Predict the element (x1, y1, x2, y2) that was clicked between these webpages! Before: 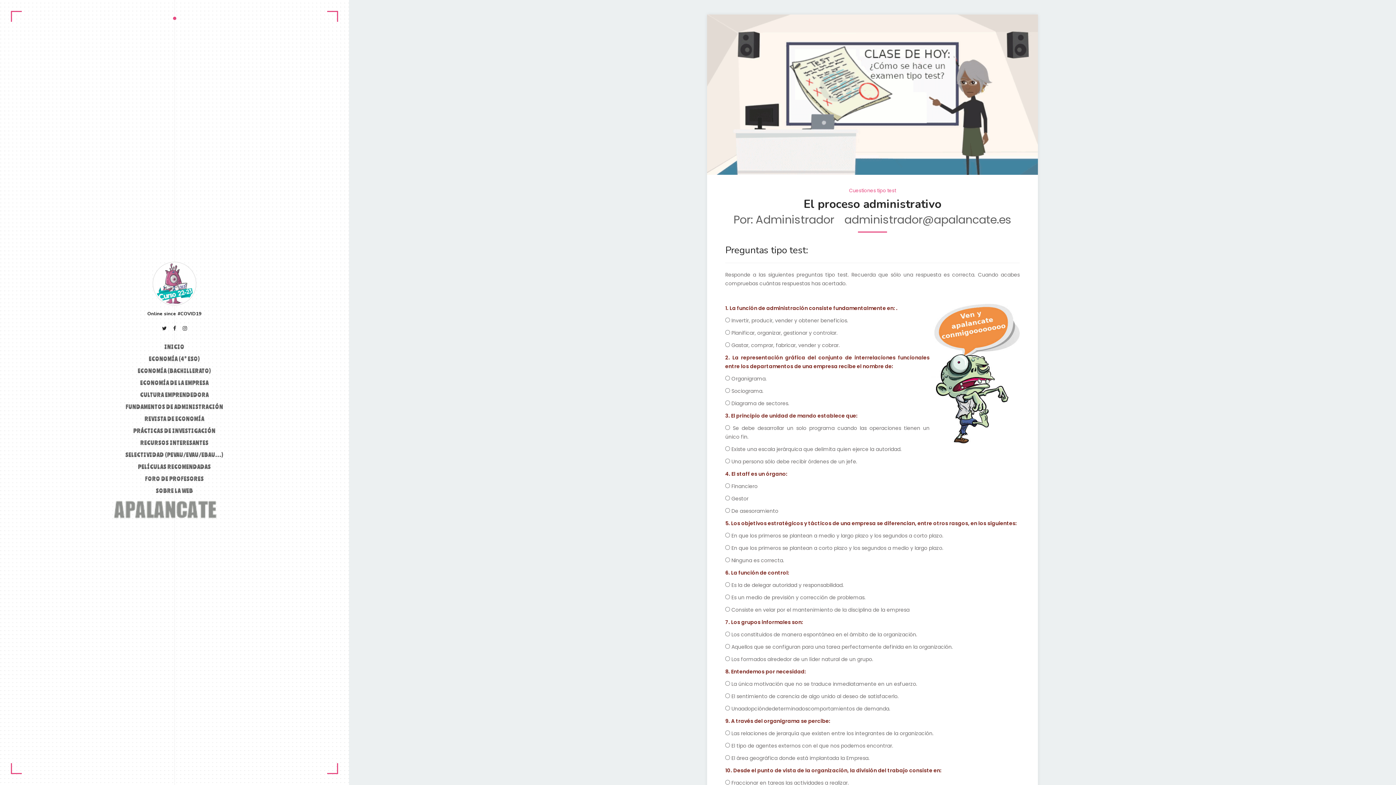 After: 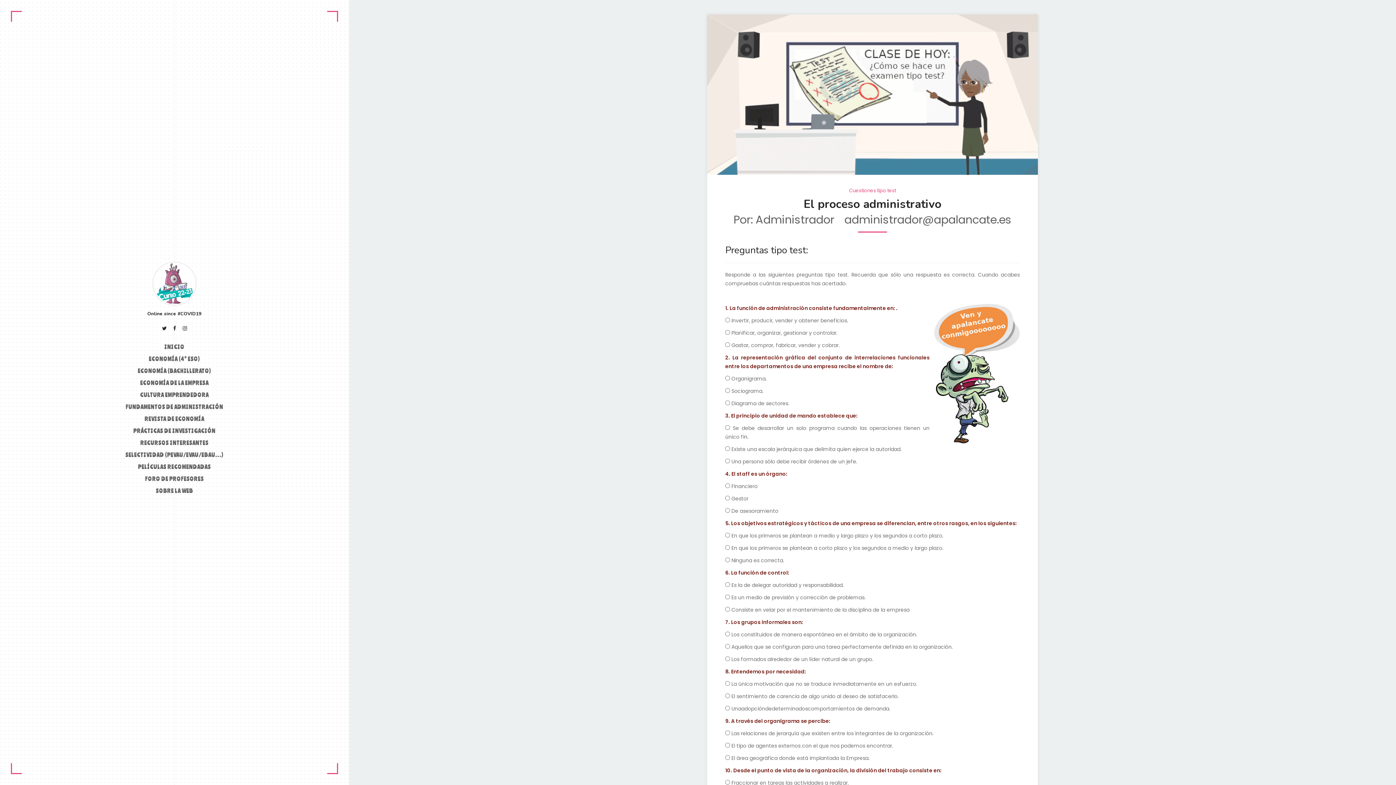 Action: label: Cuestiones tipo test bbox: (849, 187, 896, 194)